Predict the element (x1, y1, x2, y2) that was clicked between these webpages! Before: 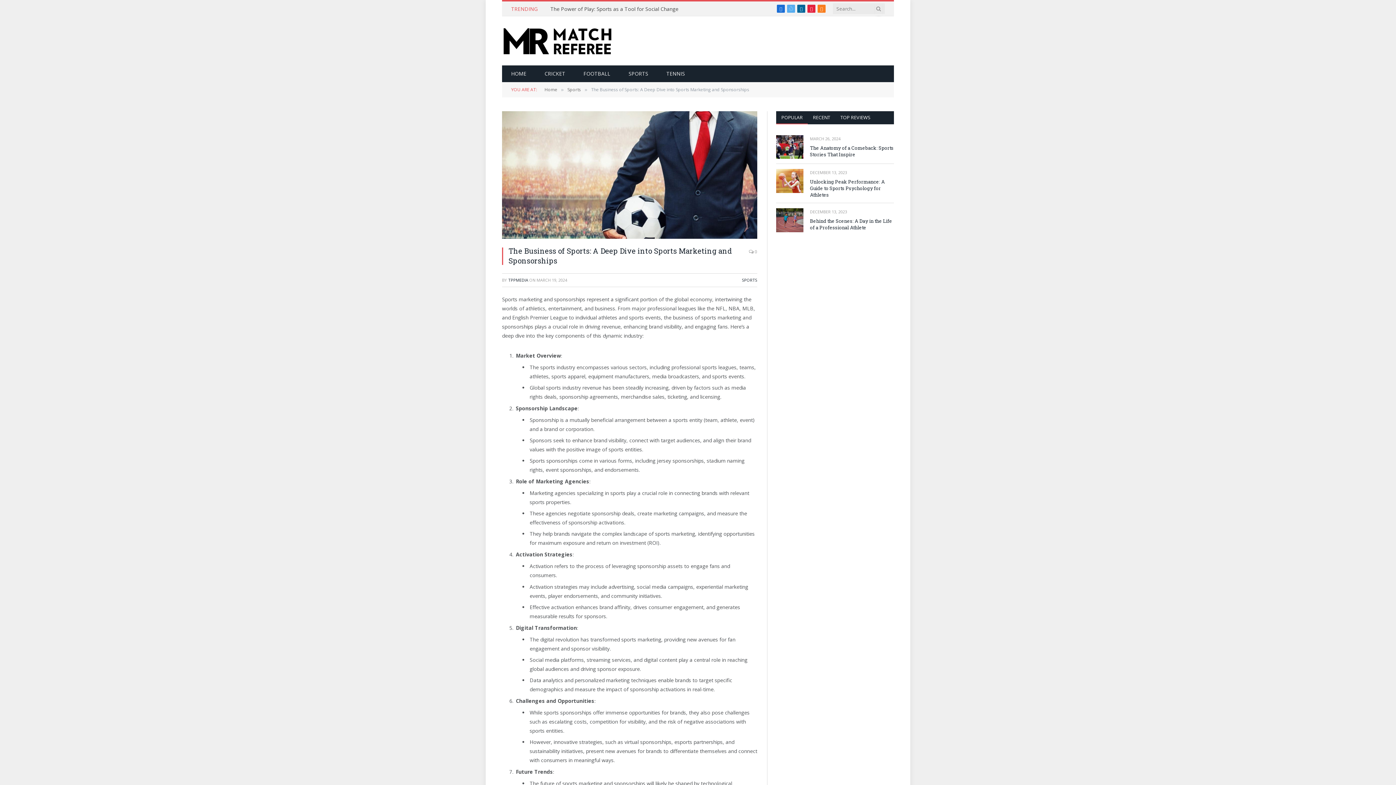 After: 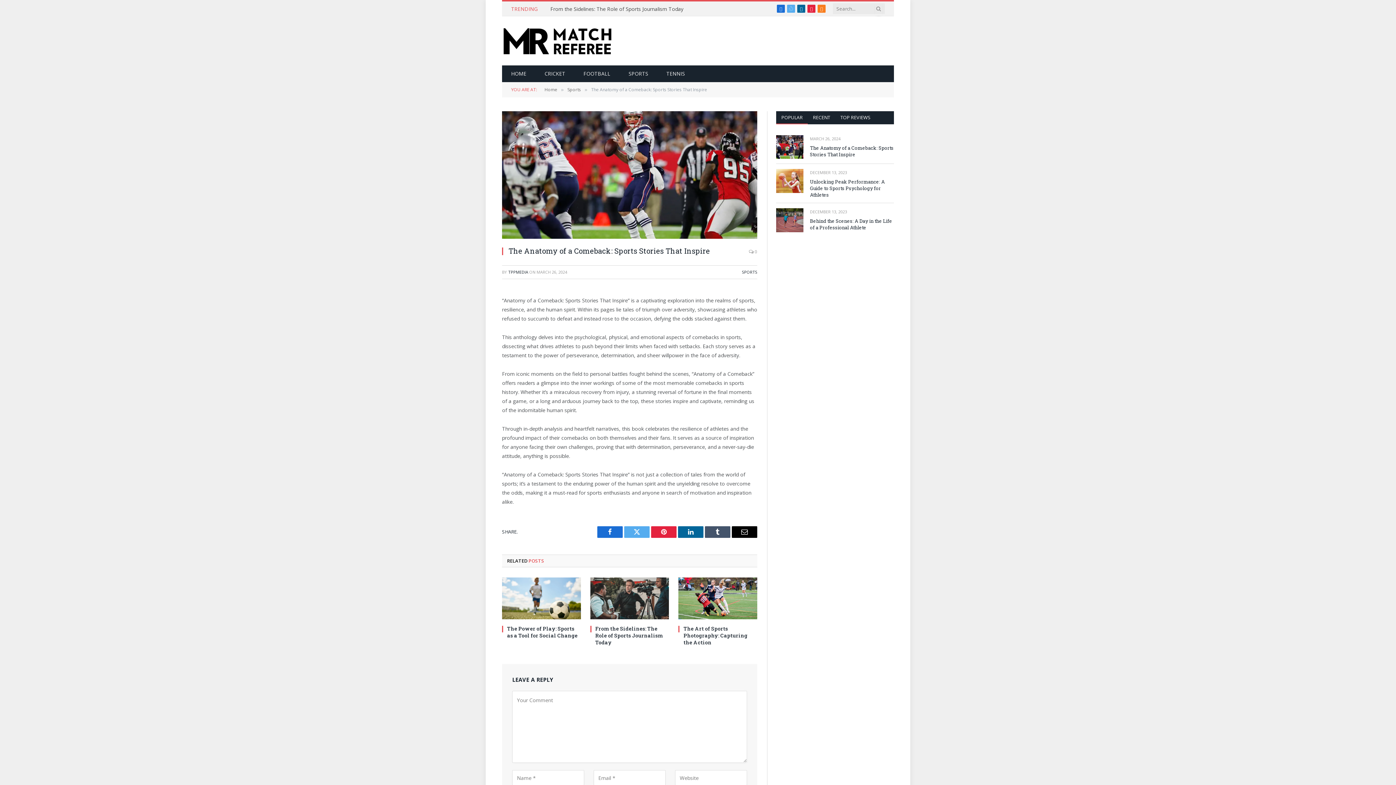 Action: label: The Anatomy of a Comeback: Sports Stories That Inspire bbox: (810, 144, 894, 157)